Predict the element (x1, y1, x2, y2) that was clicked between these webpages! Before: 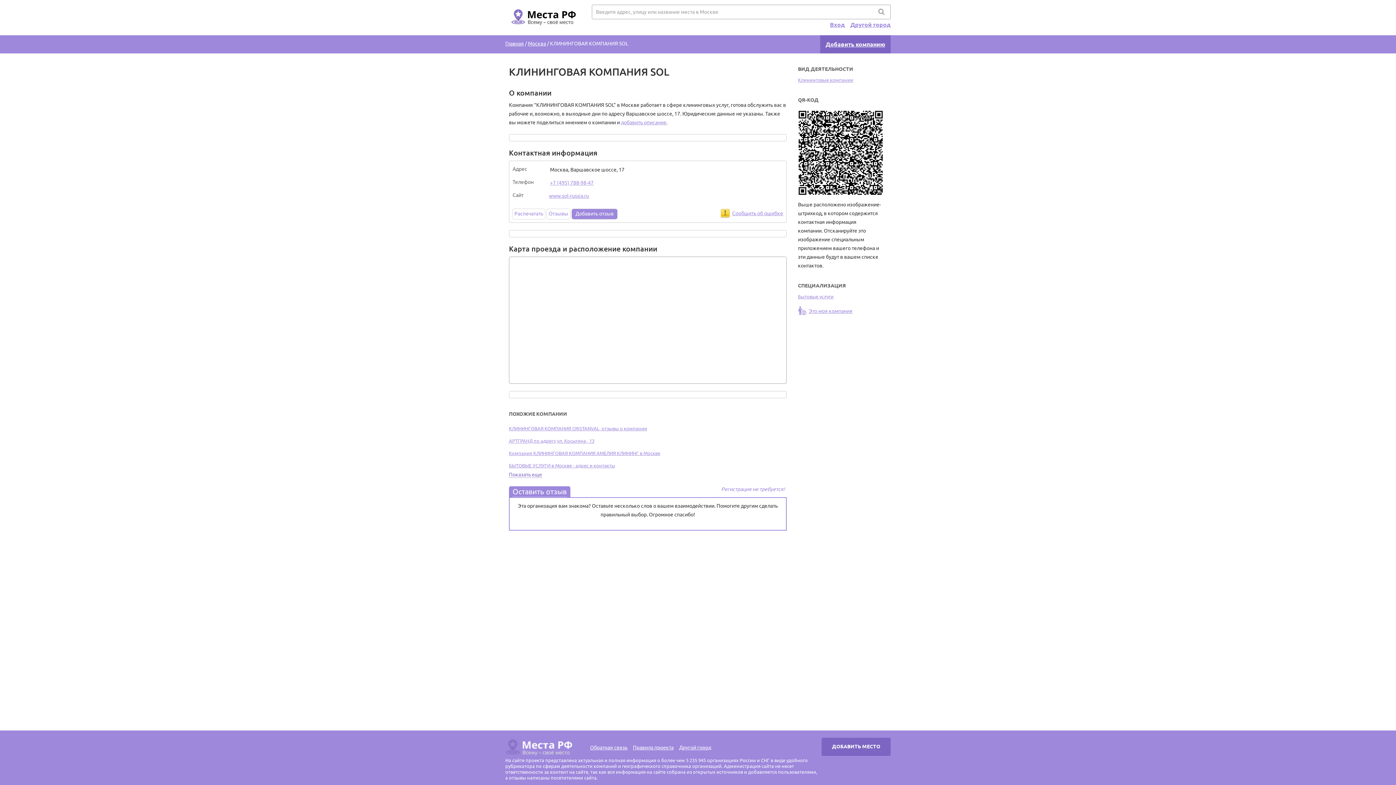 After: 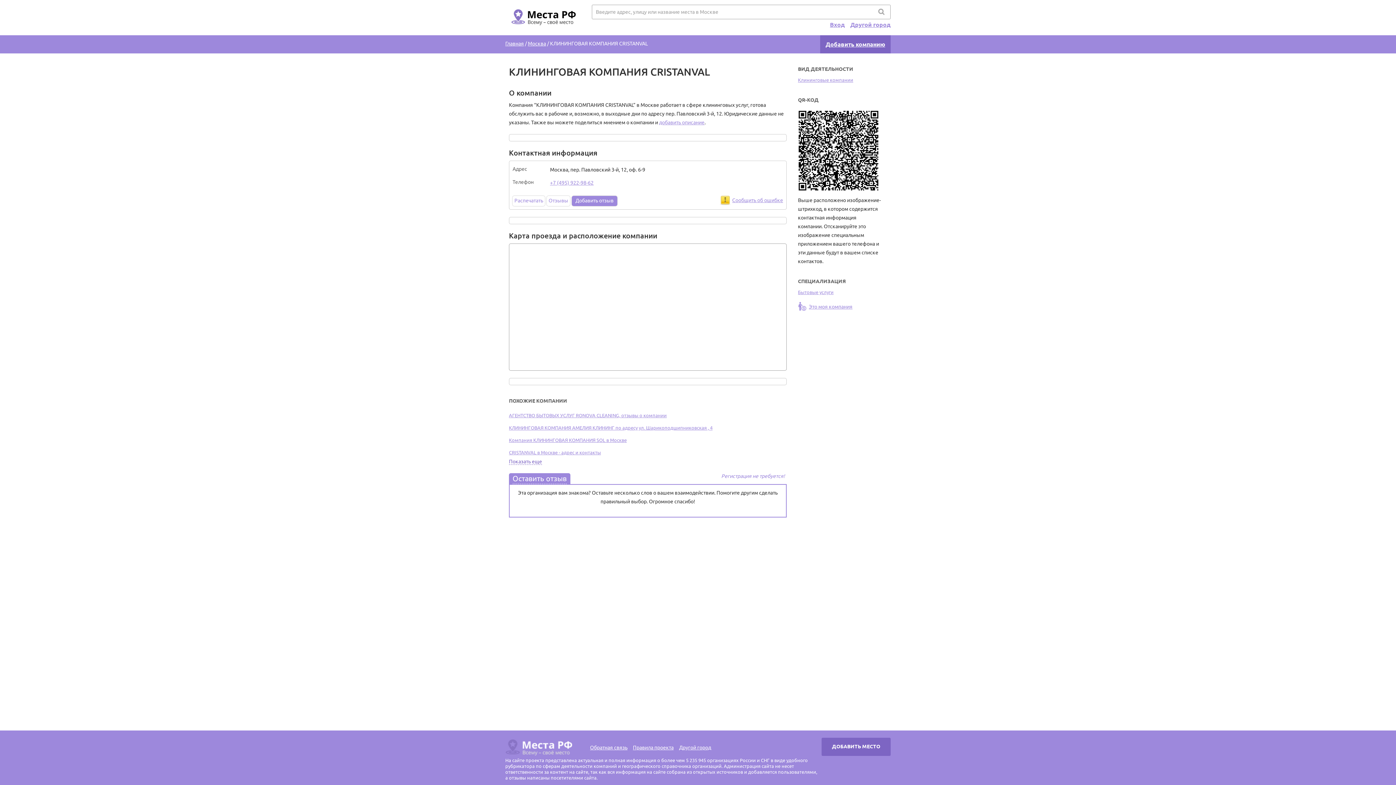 Action: label: КЛИНИНГОВАЯ КОМПАНИЯ CRISTANVAL, отзывы о компании bbox: (509, 426, 647, 431)